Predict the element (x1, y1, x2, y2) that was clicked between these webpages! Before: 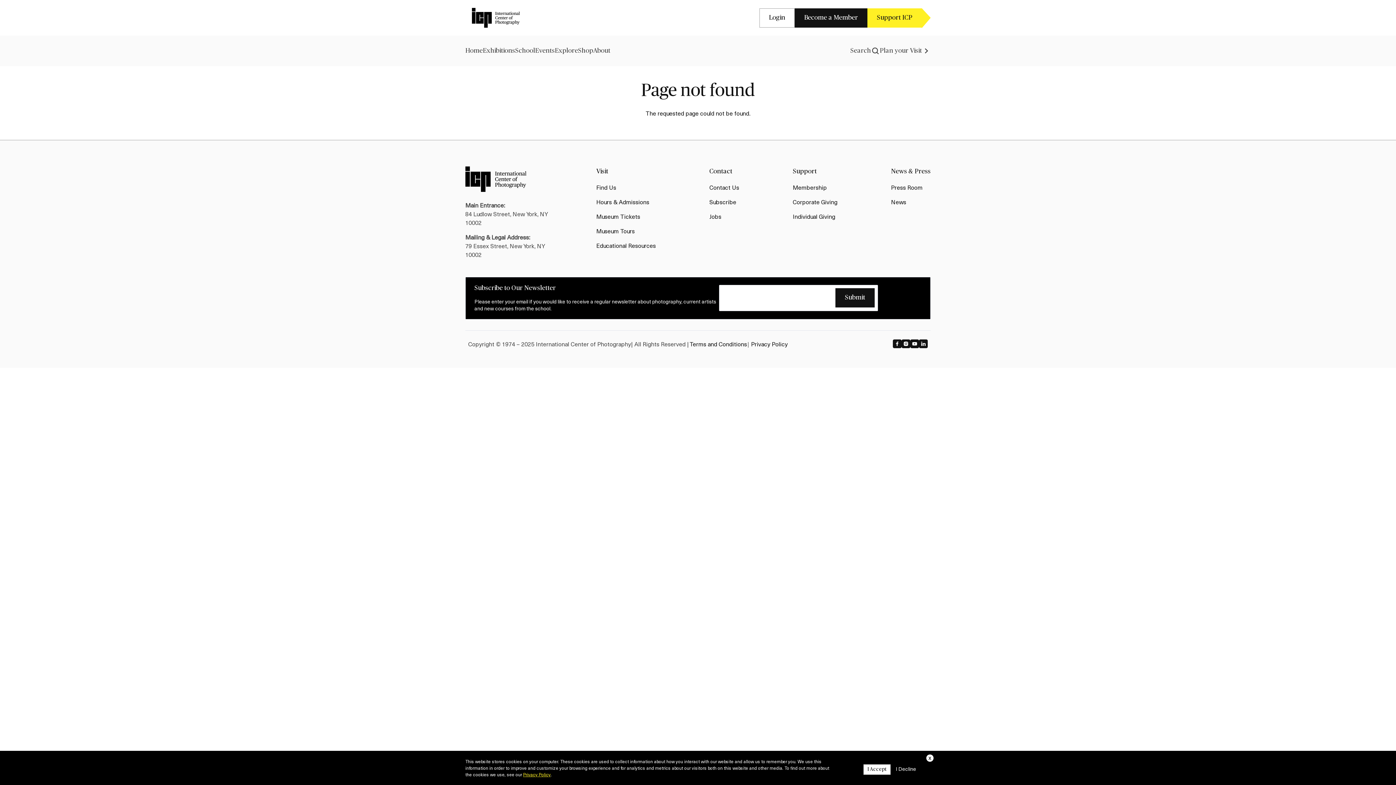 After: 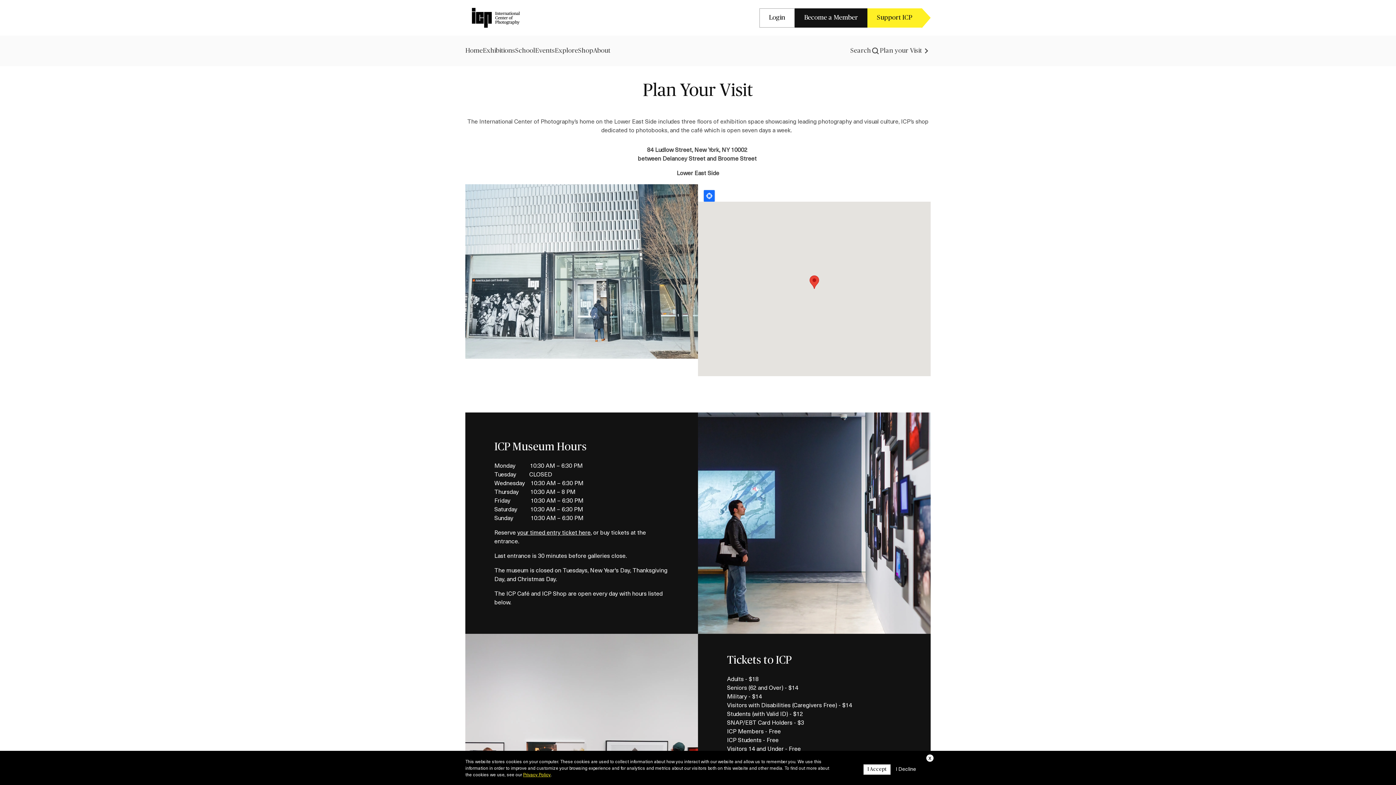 Action: bbox: (880, 46, 922, 54) label: Plan your Visit